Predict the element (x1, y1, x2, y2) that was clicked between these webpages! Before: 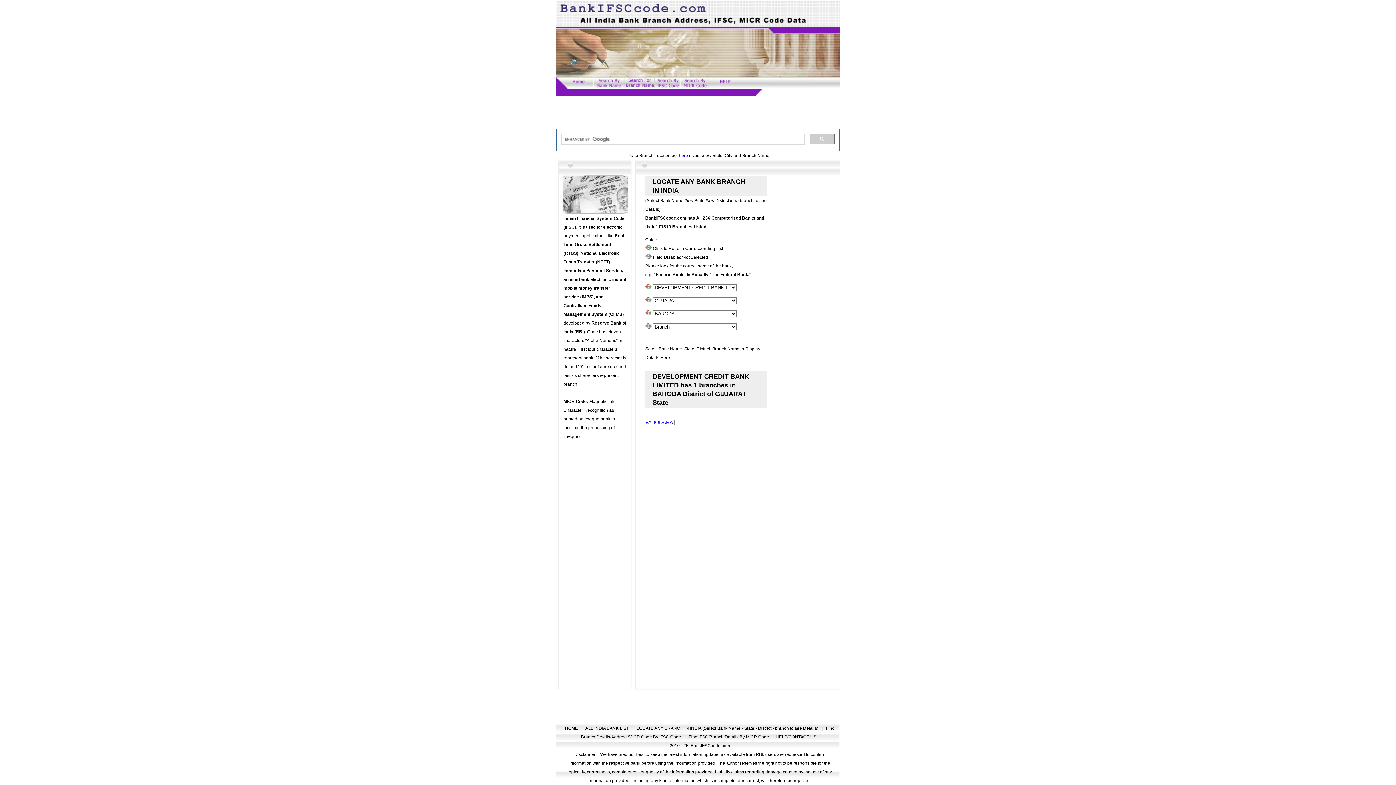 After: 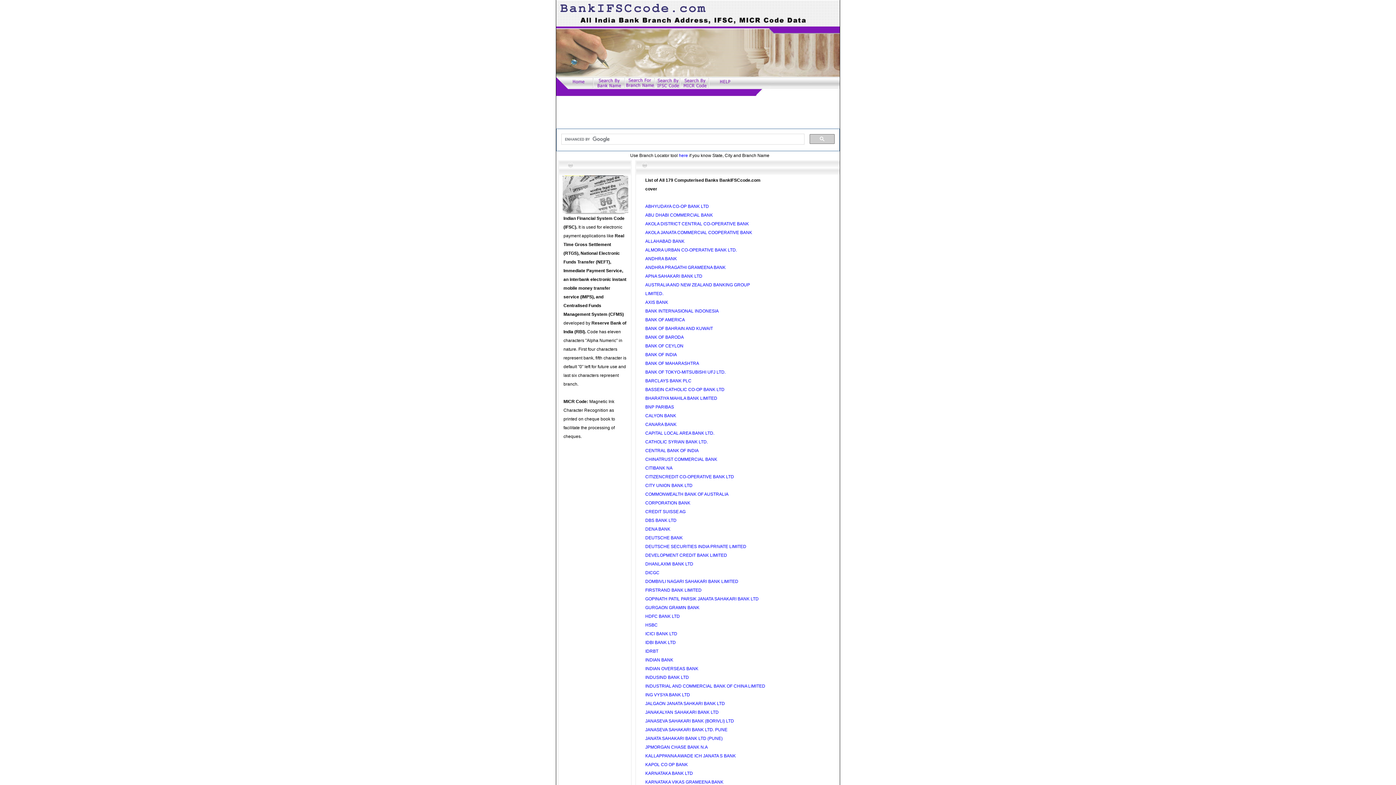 Action: bbox: (585, 726, 630, 731) label: ALL INDIA BANK LIST 